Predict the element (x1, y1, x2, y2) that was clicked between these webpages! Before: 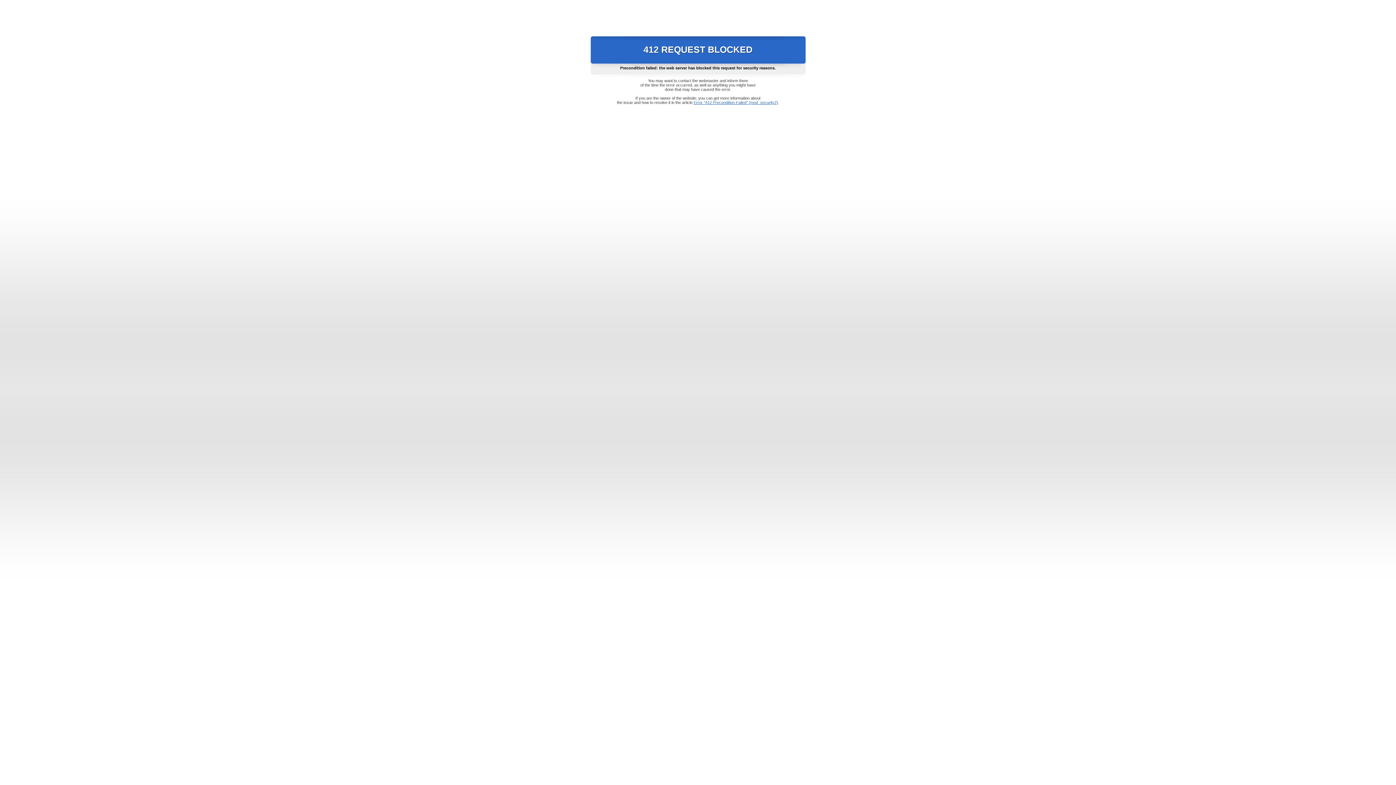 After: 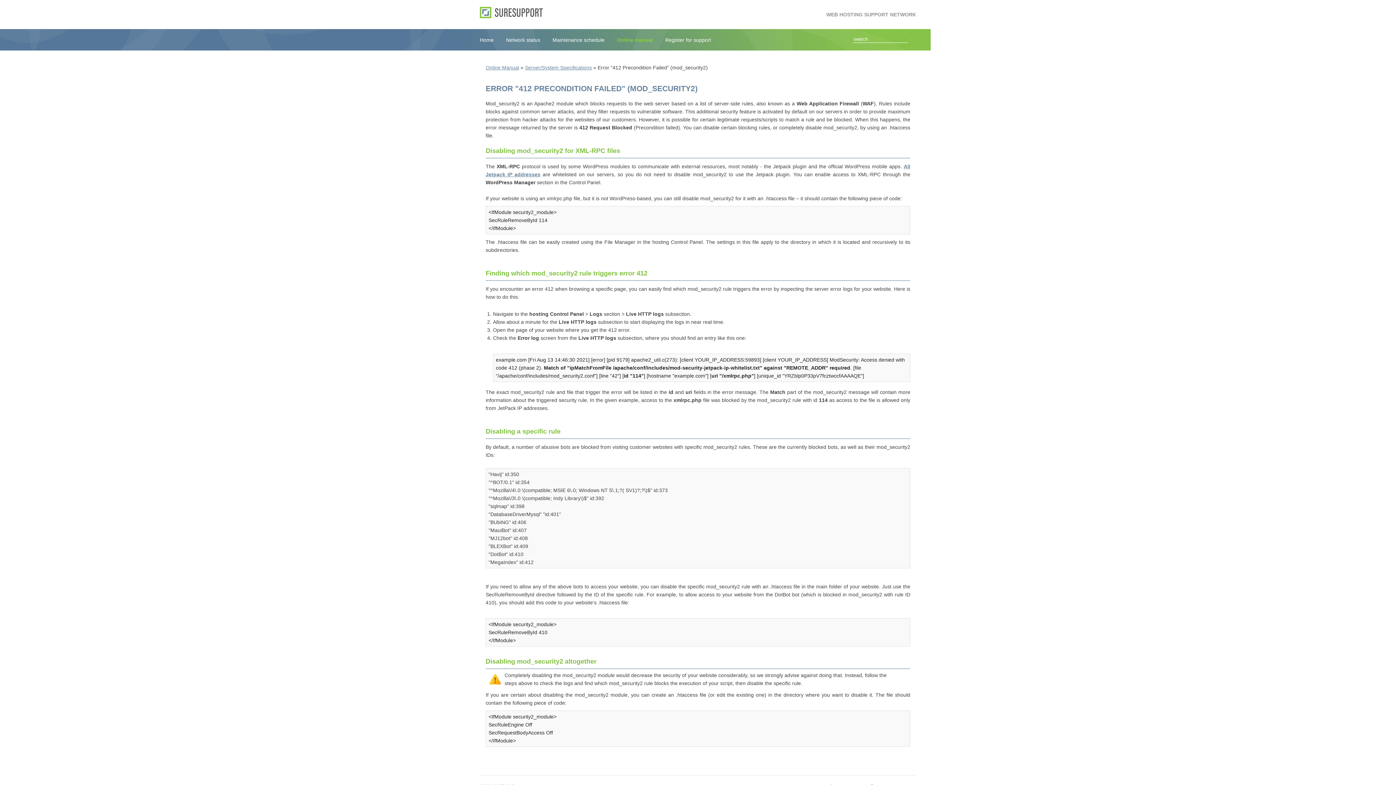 Action: bbox: (693, 100, 778, 104) label: Error "412 Precondition Failed" (mod_security2)